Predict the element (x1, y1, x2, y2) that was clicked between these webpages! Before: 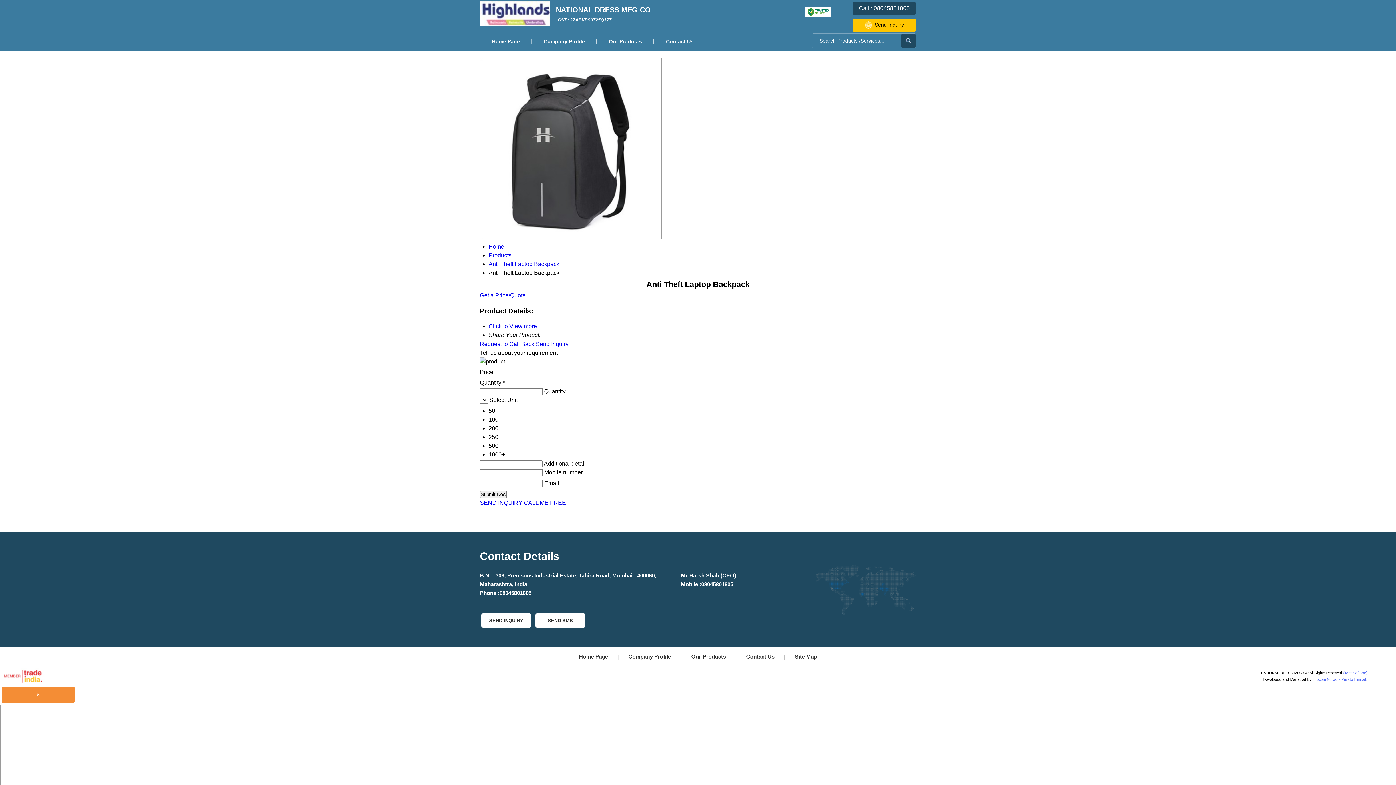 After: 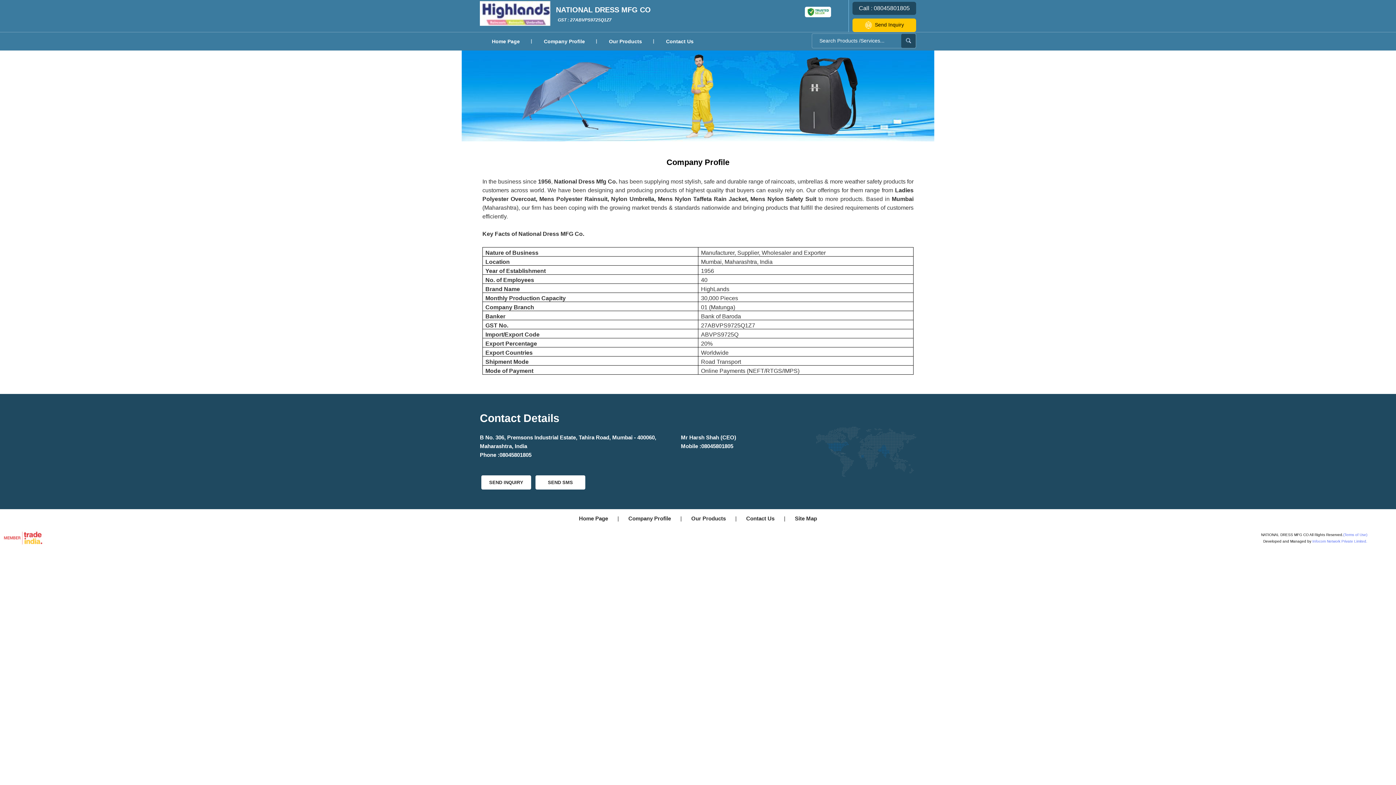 Action: label: Company Profile bbox: (532, 32, 597, 50)